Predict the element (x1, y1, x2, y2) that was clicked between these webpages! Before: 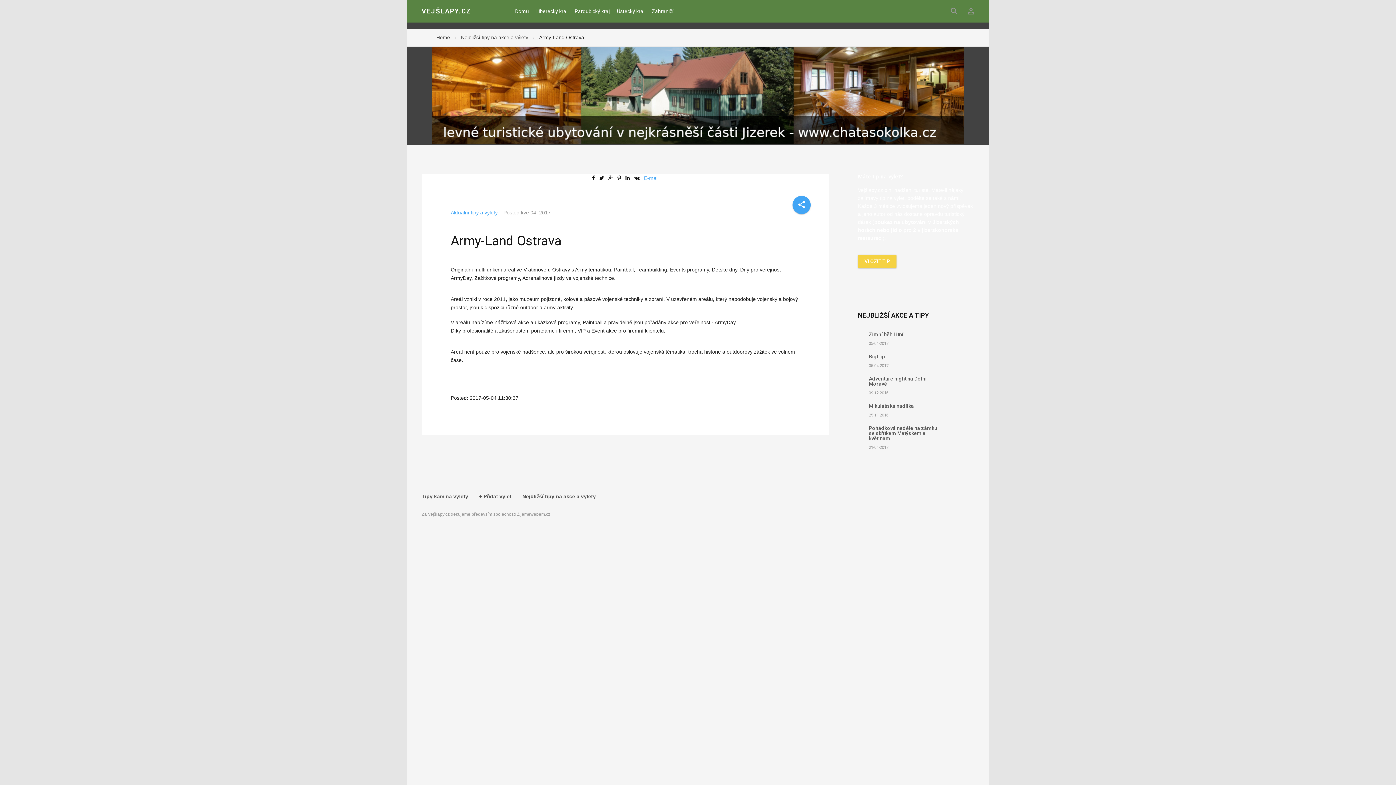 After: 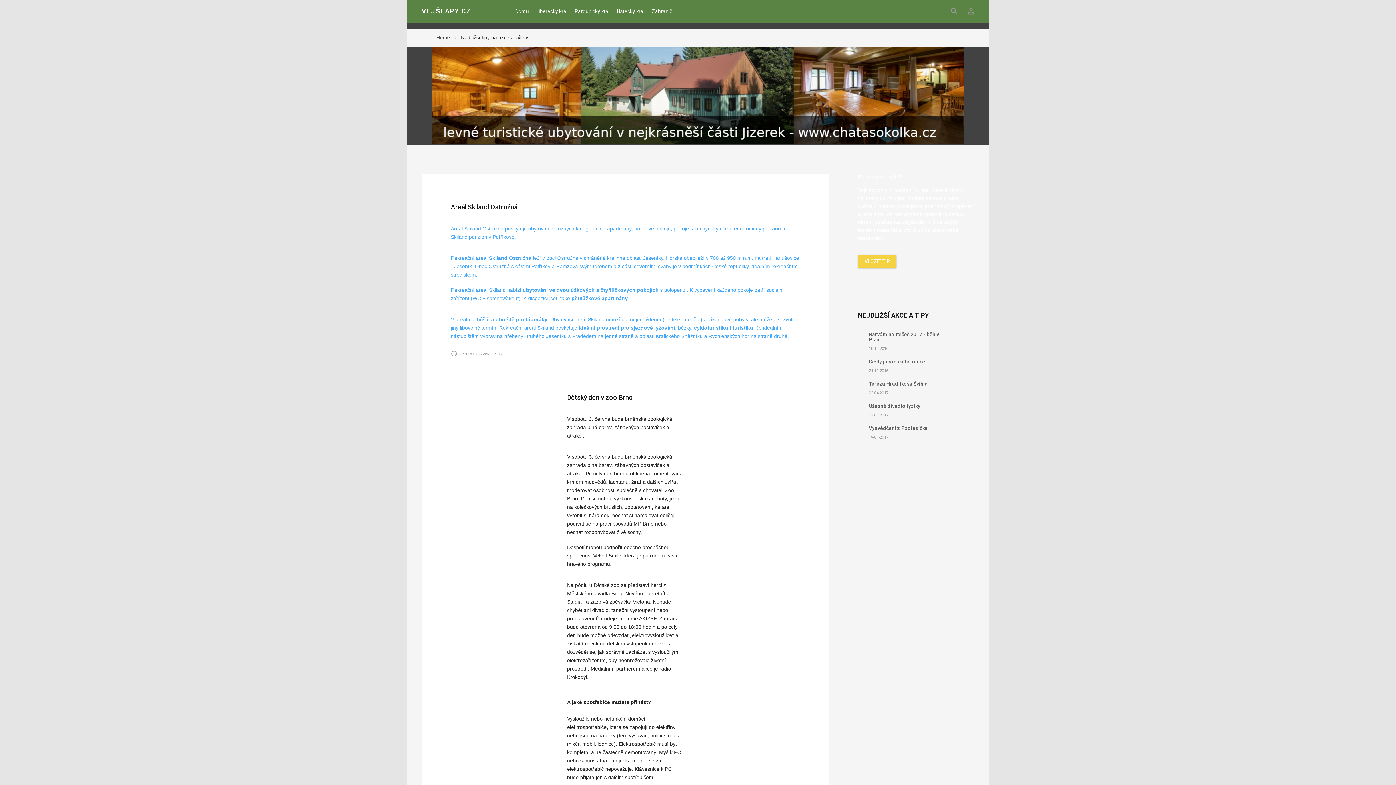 Action: label: Aktuální tipy a výlety bbox: (450, 209, 497, 215)